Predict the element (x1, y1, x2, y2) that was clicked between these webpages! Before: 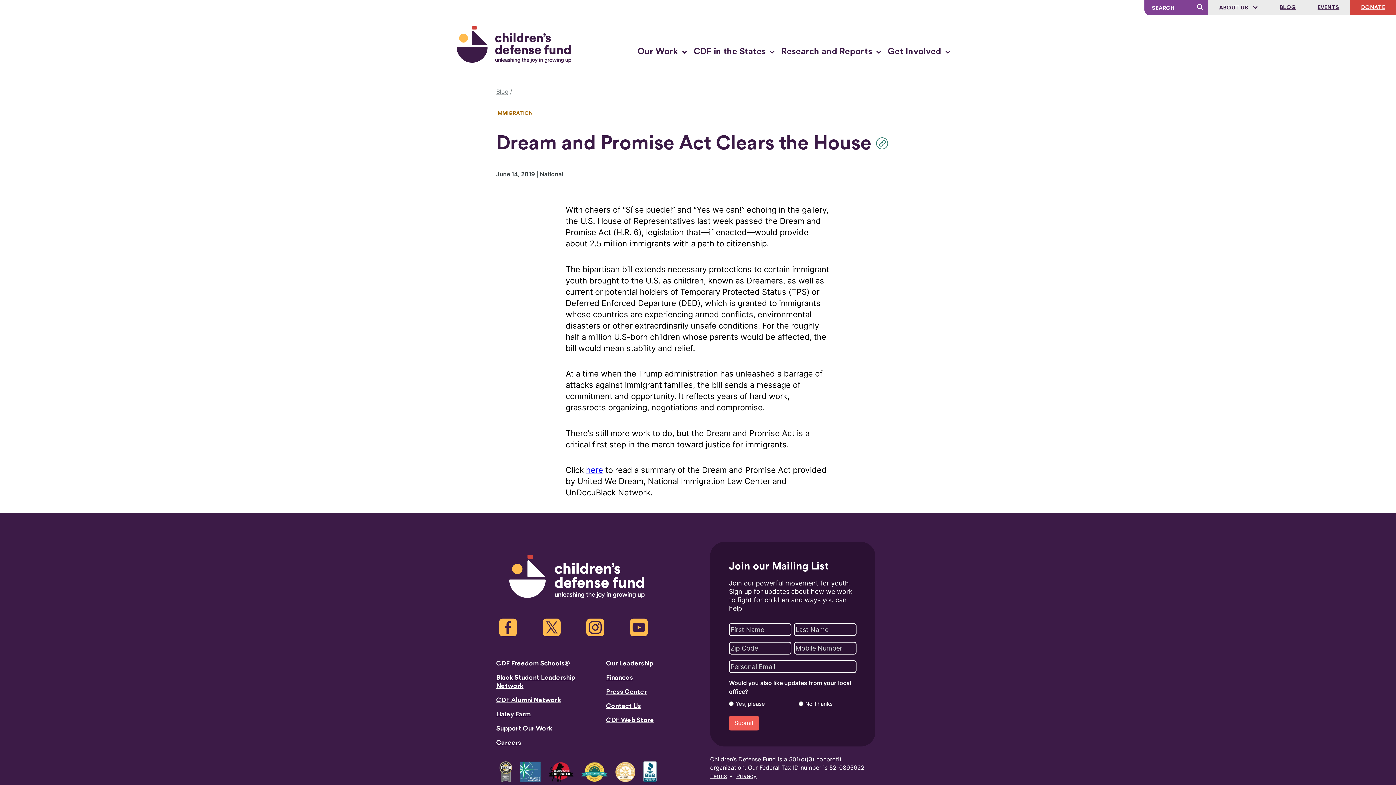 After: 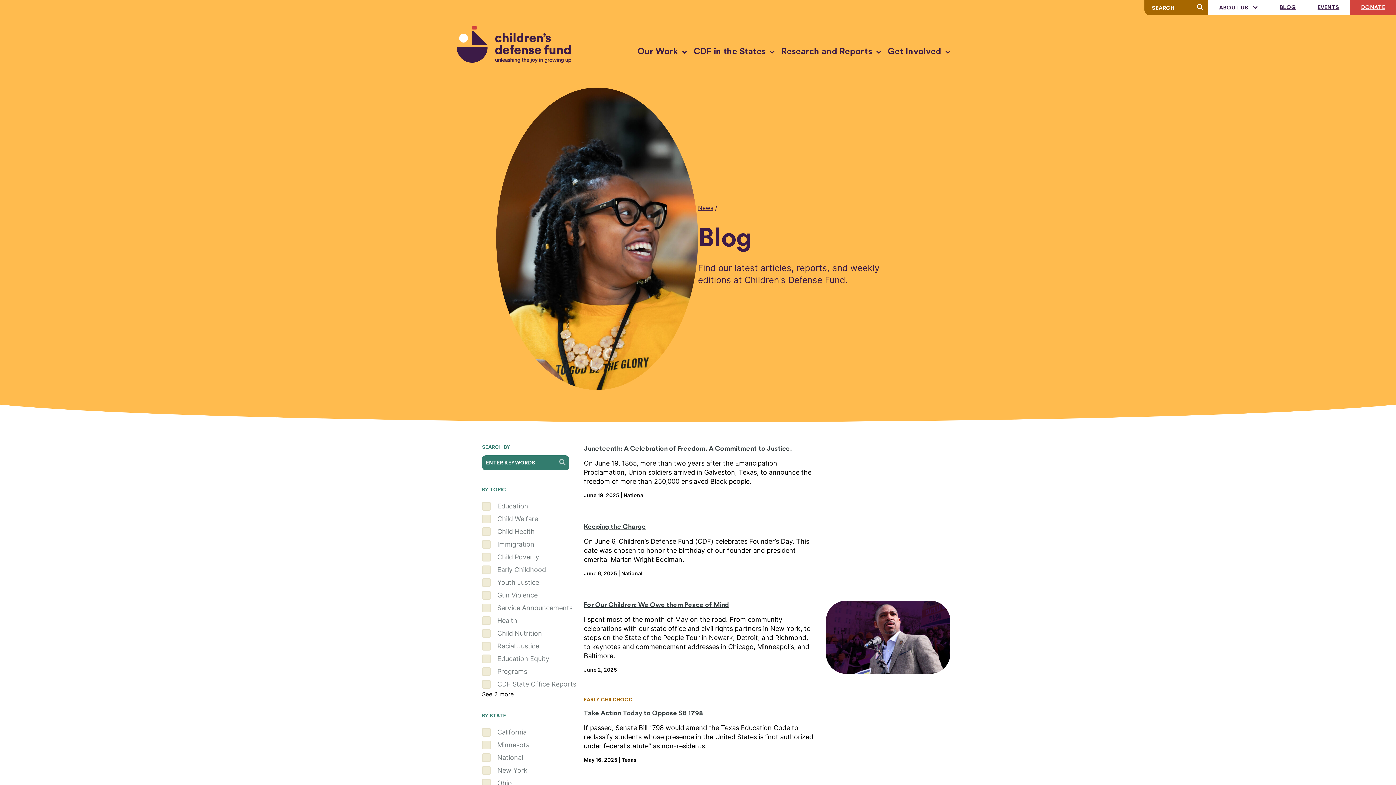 Action: label: BLOG bbox: (1269, 0, 1307, 15)